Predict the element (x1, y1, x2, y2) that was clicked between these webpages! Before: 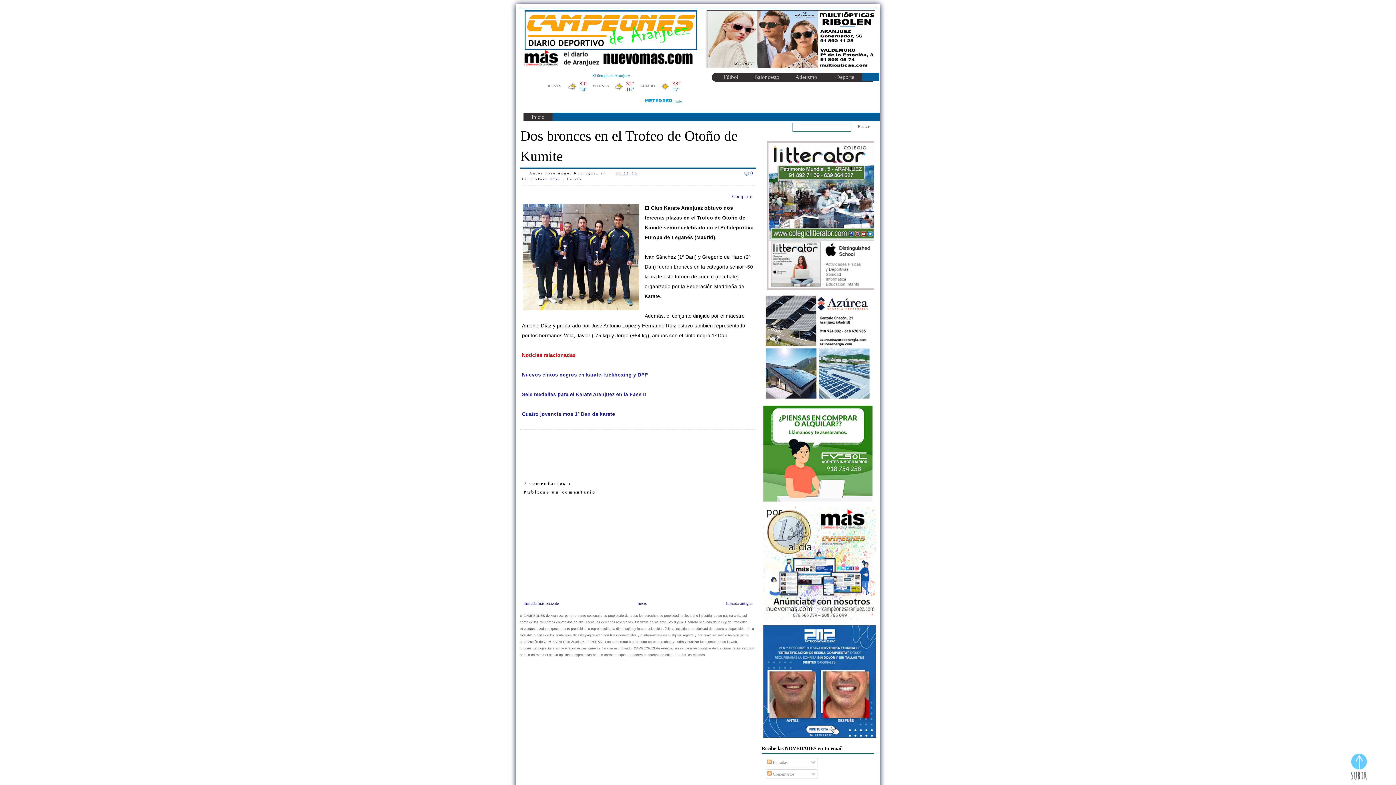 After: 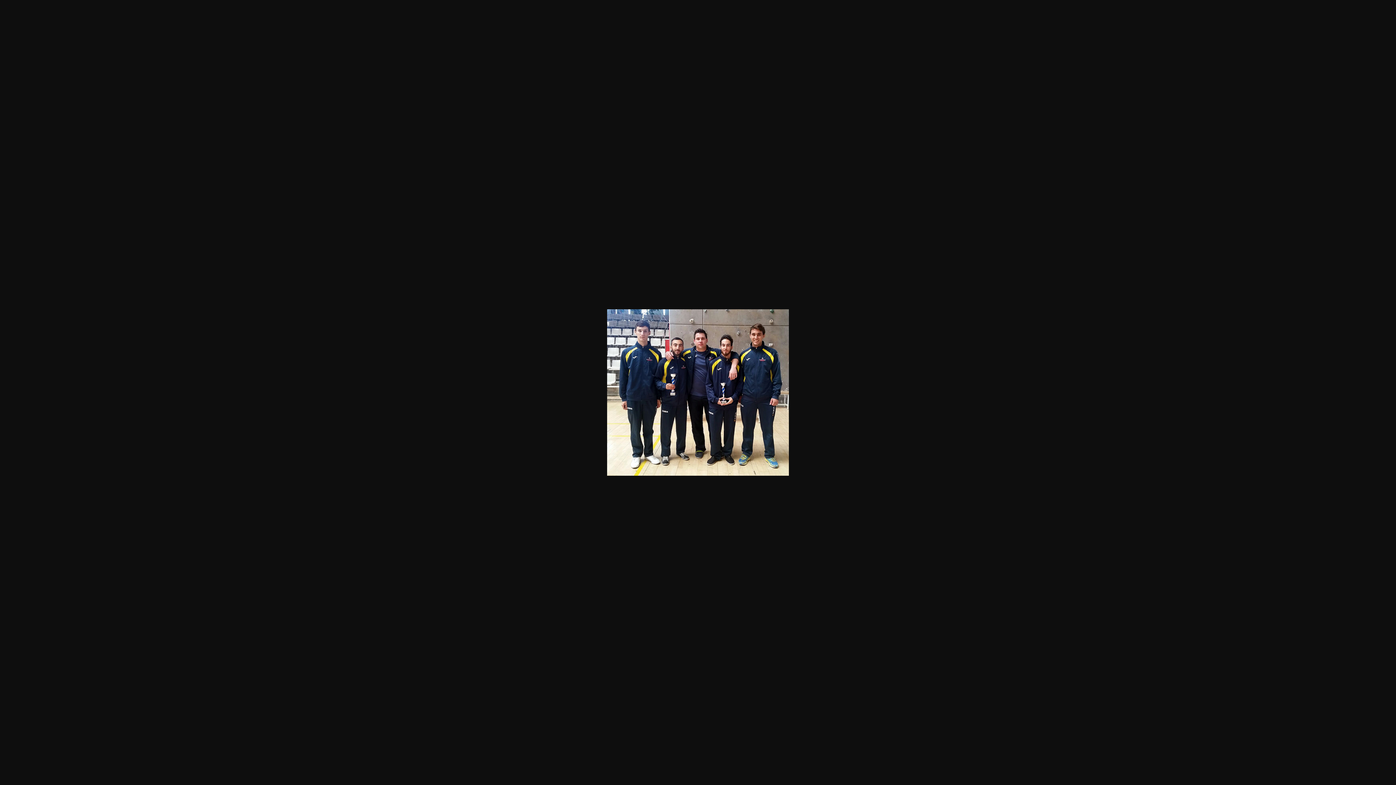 Action: bbox: (522, 203, 640, 314)